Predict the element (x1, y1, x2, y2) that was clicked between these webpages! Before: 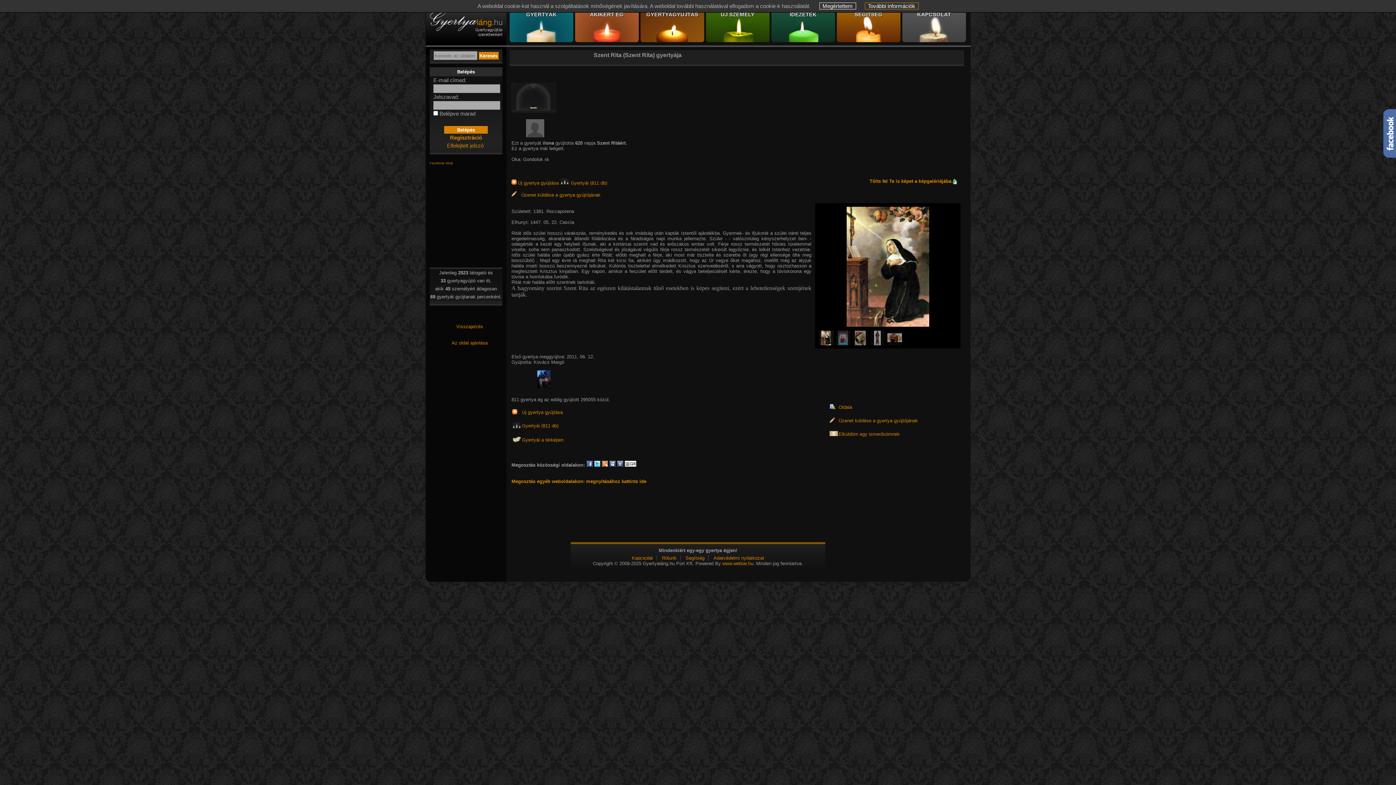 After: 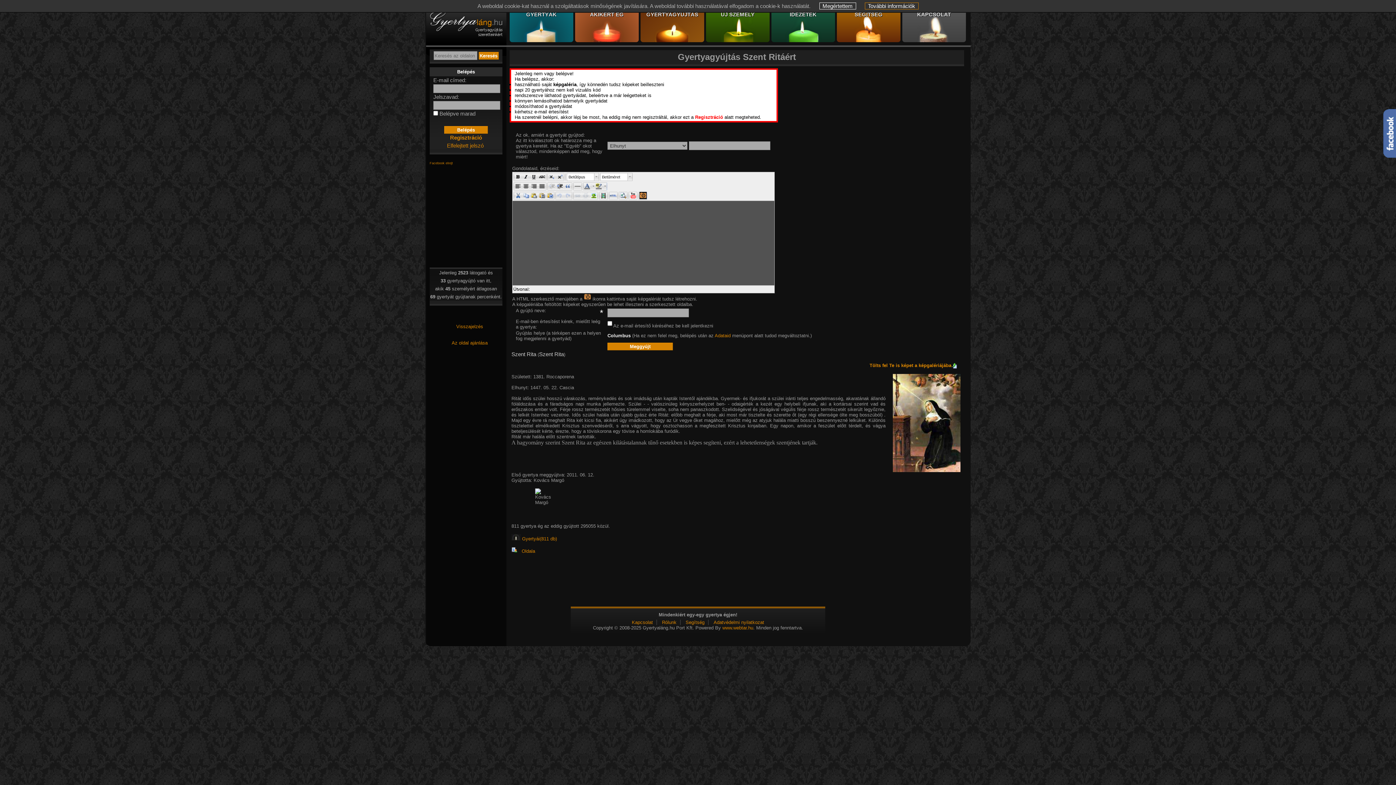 Action: label:  Új gyertya gyújtása  bbox: (511, 180, 560, 185)